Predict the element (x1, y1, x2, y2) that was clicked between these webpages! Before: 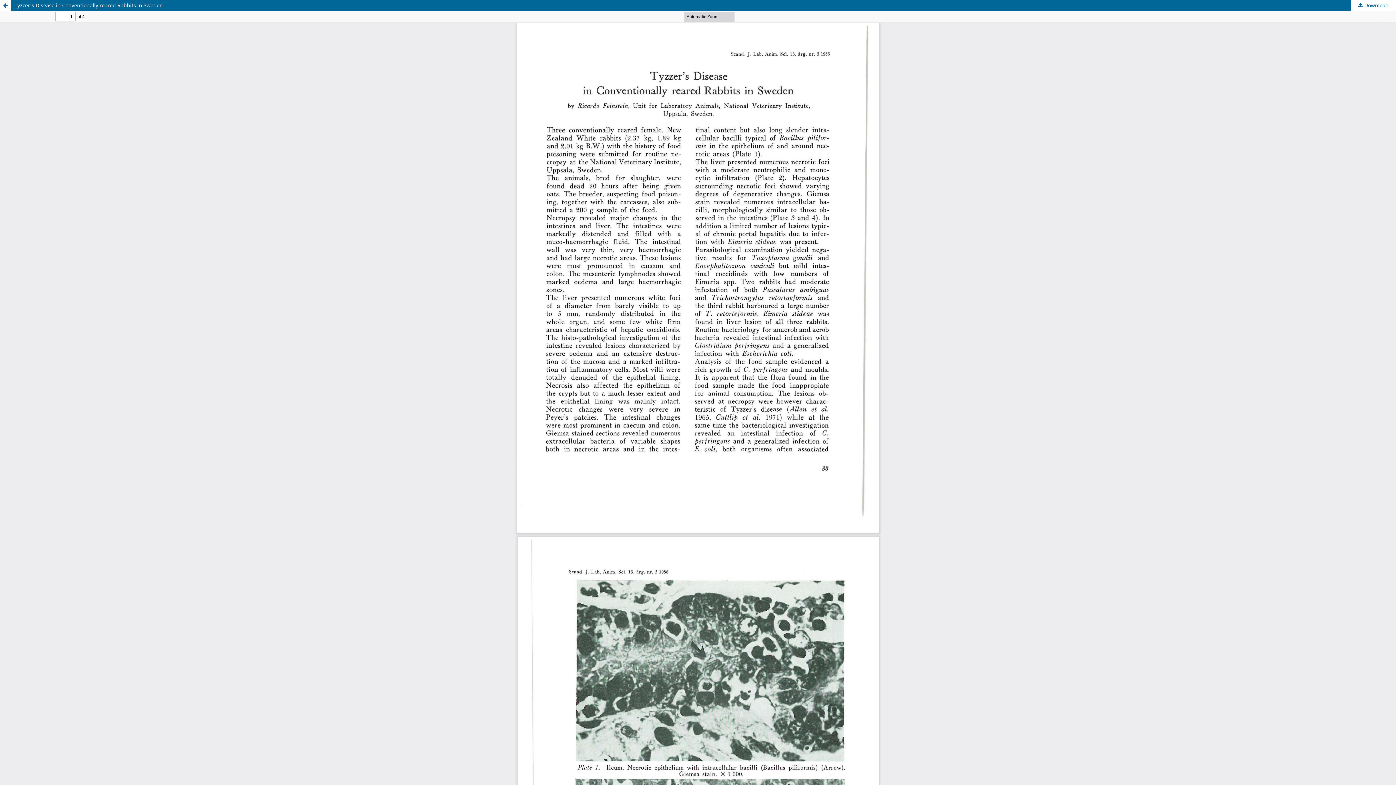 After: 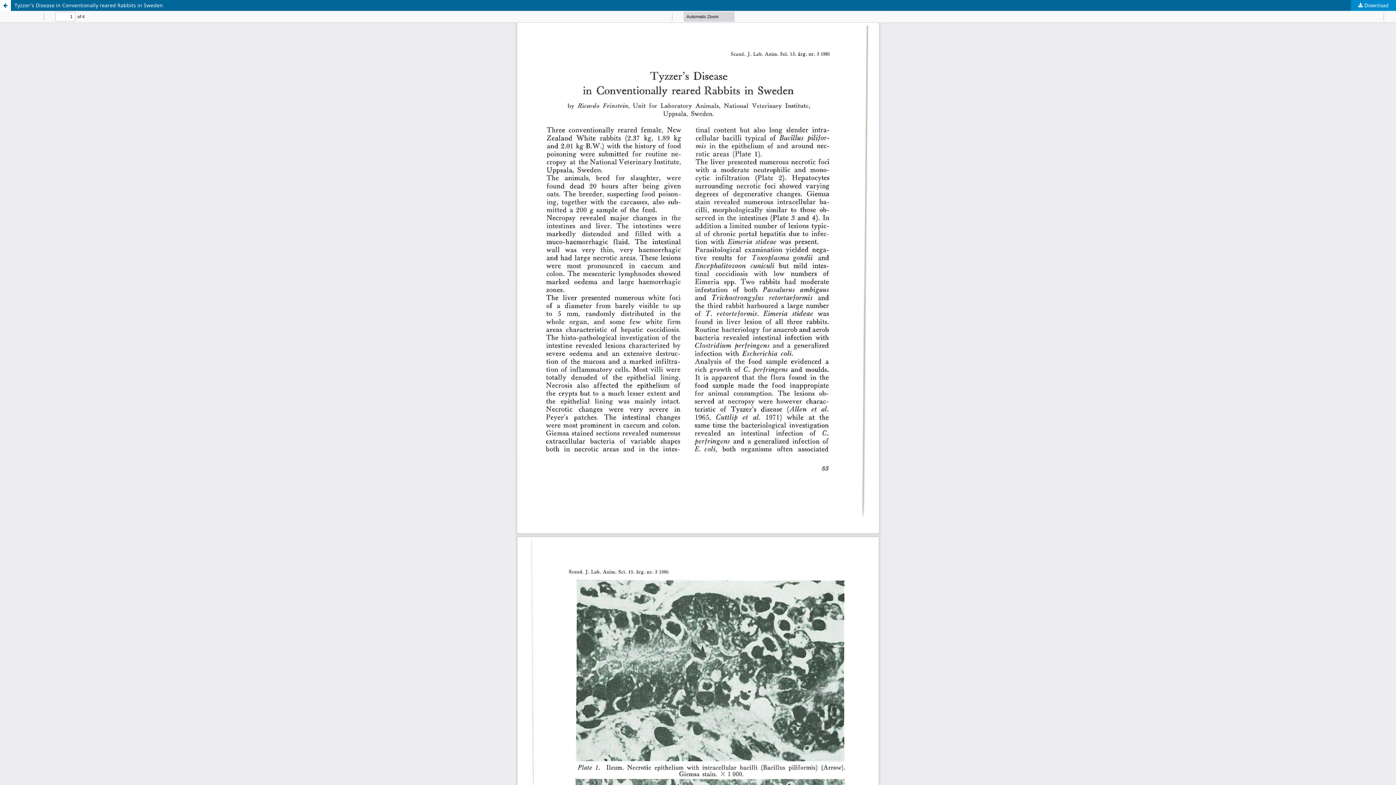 Action: bbox: (1351, 0, 1396, 10) label:  Download